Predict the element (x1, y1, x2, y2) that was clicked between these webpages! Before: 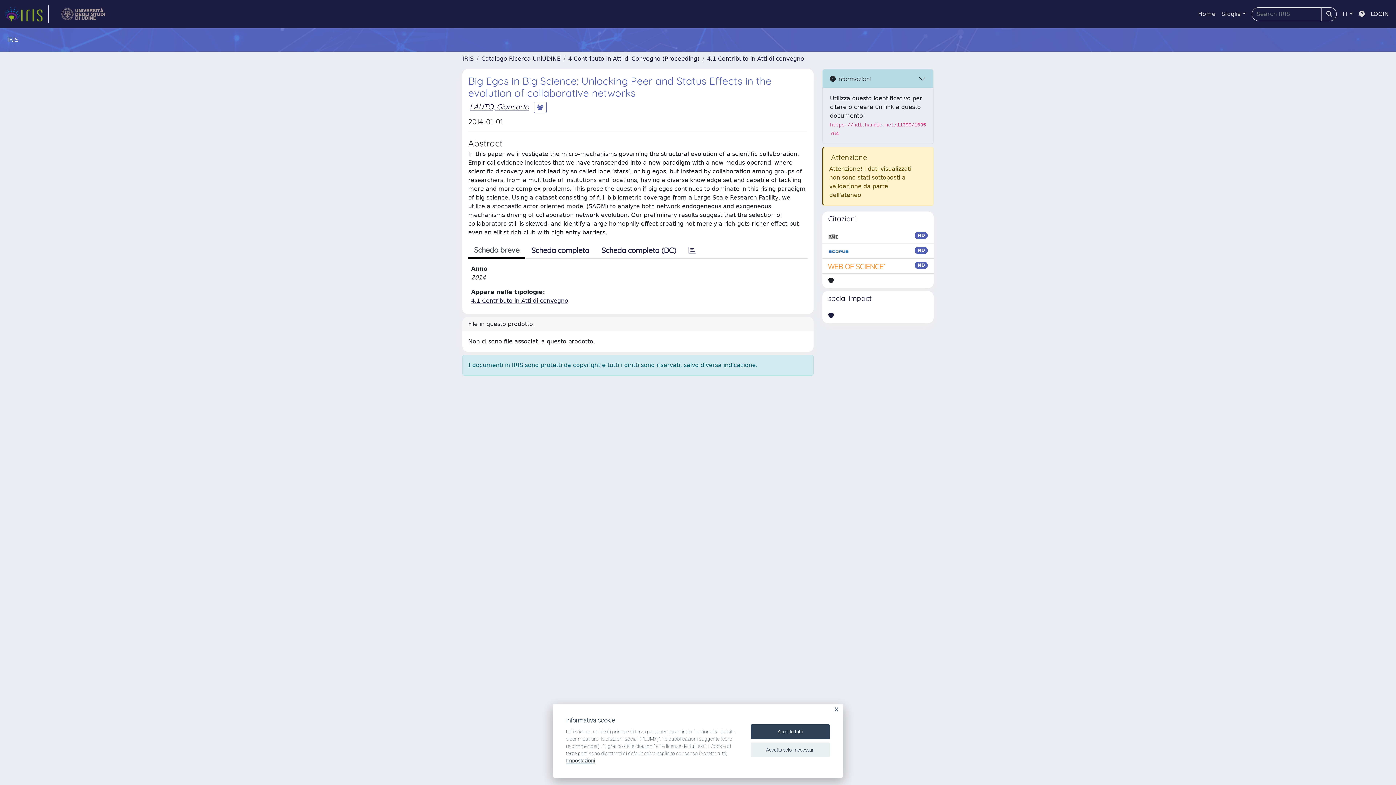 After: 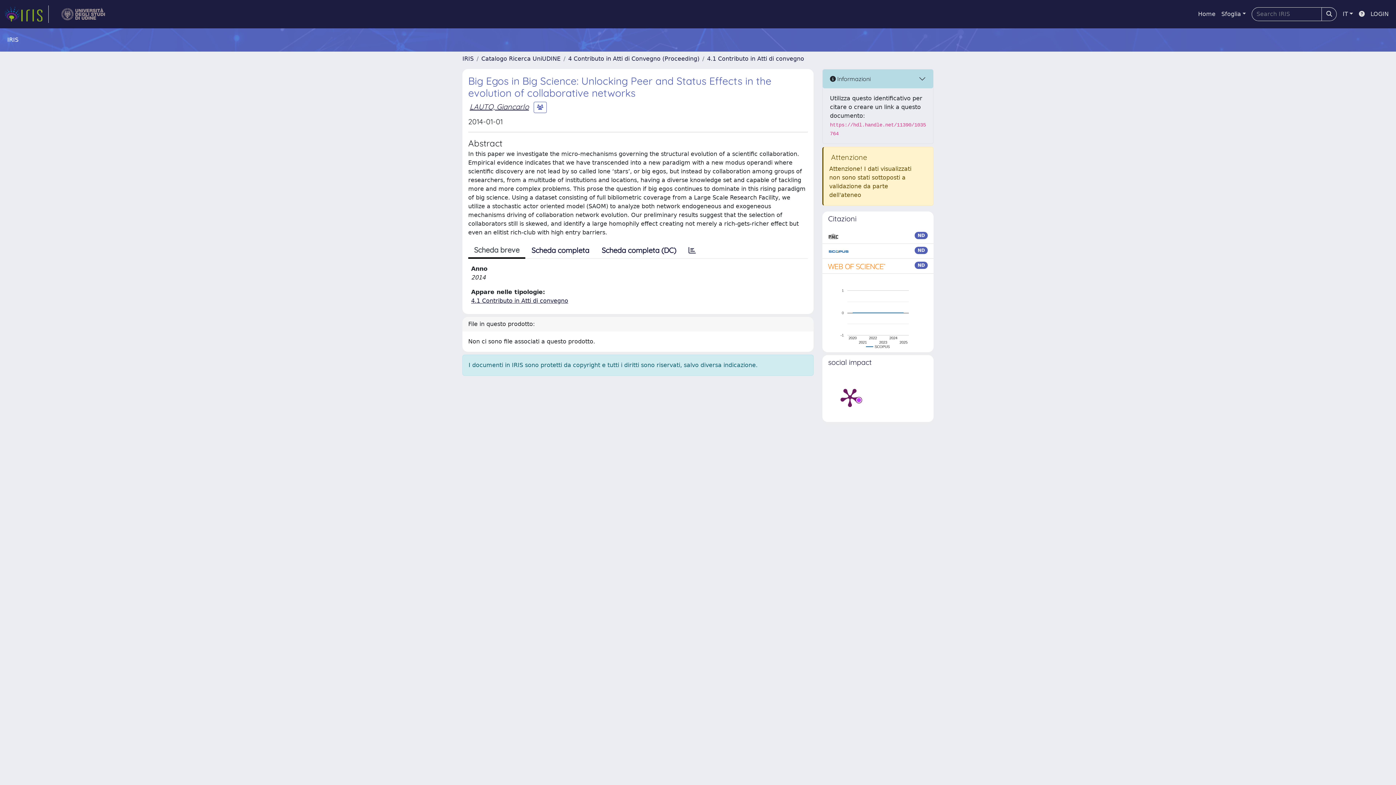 Action: label: Accetta tutti bbox: (750, 724, 830, 739)